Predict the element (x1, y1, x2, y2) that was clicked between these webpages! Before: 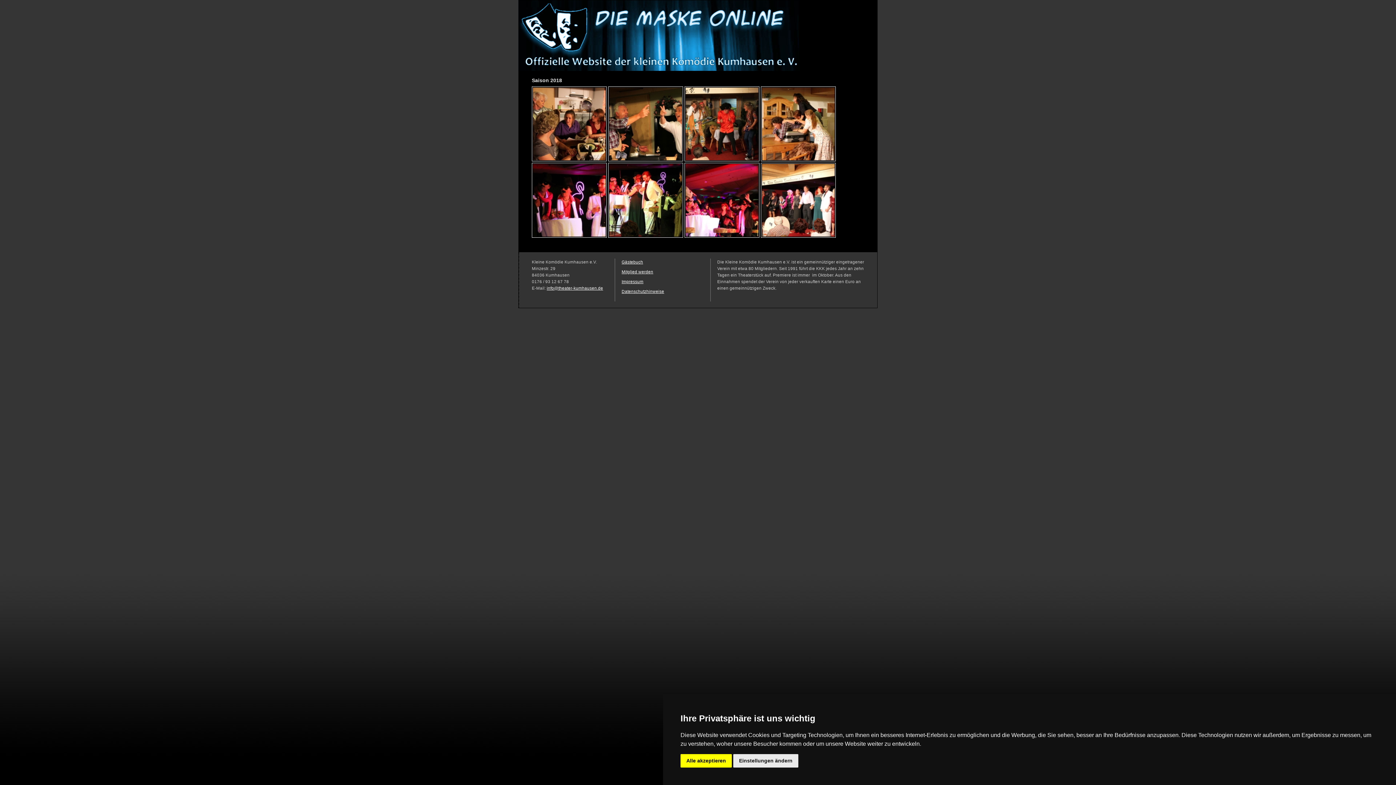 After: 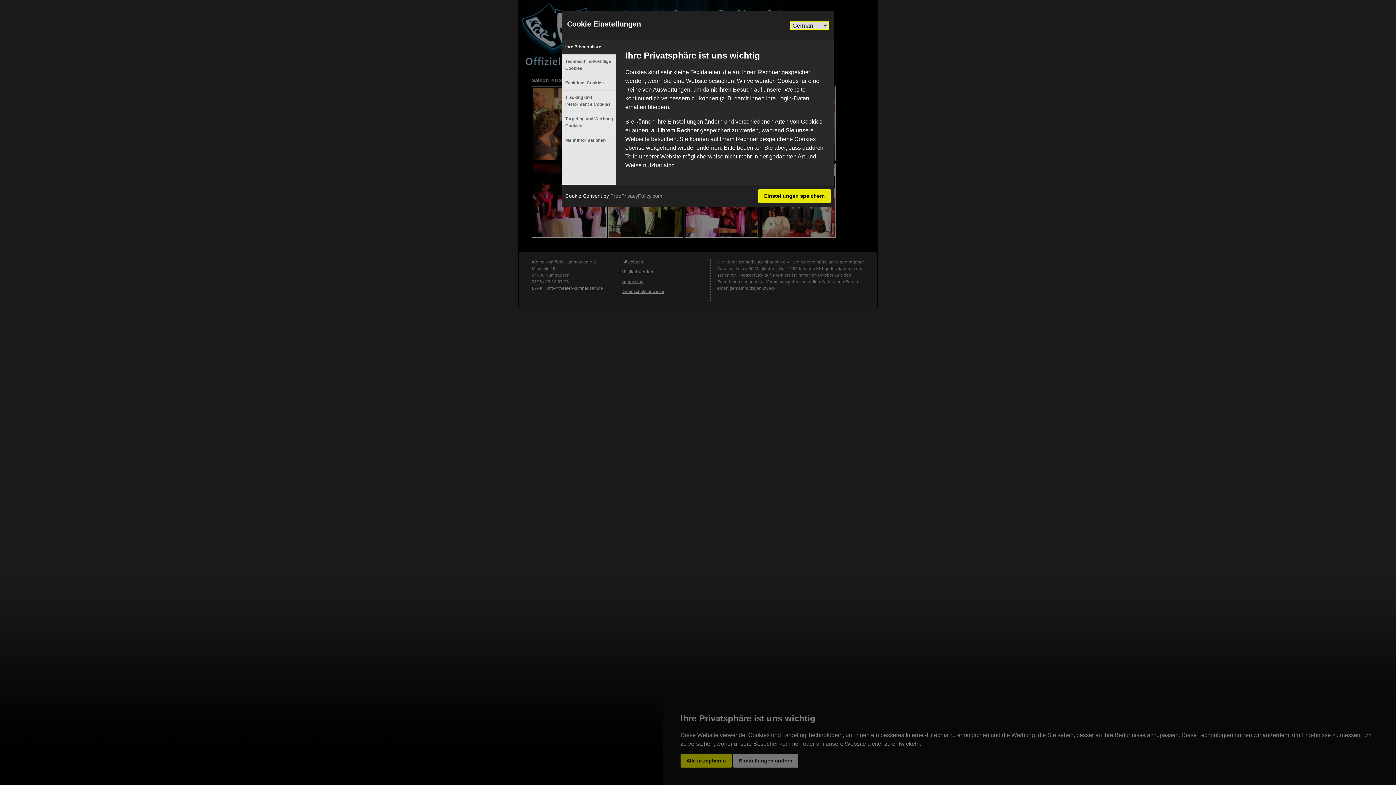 Action: label: Einstellungen ändern bbox: (733, 754, 798, 768)